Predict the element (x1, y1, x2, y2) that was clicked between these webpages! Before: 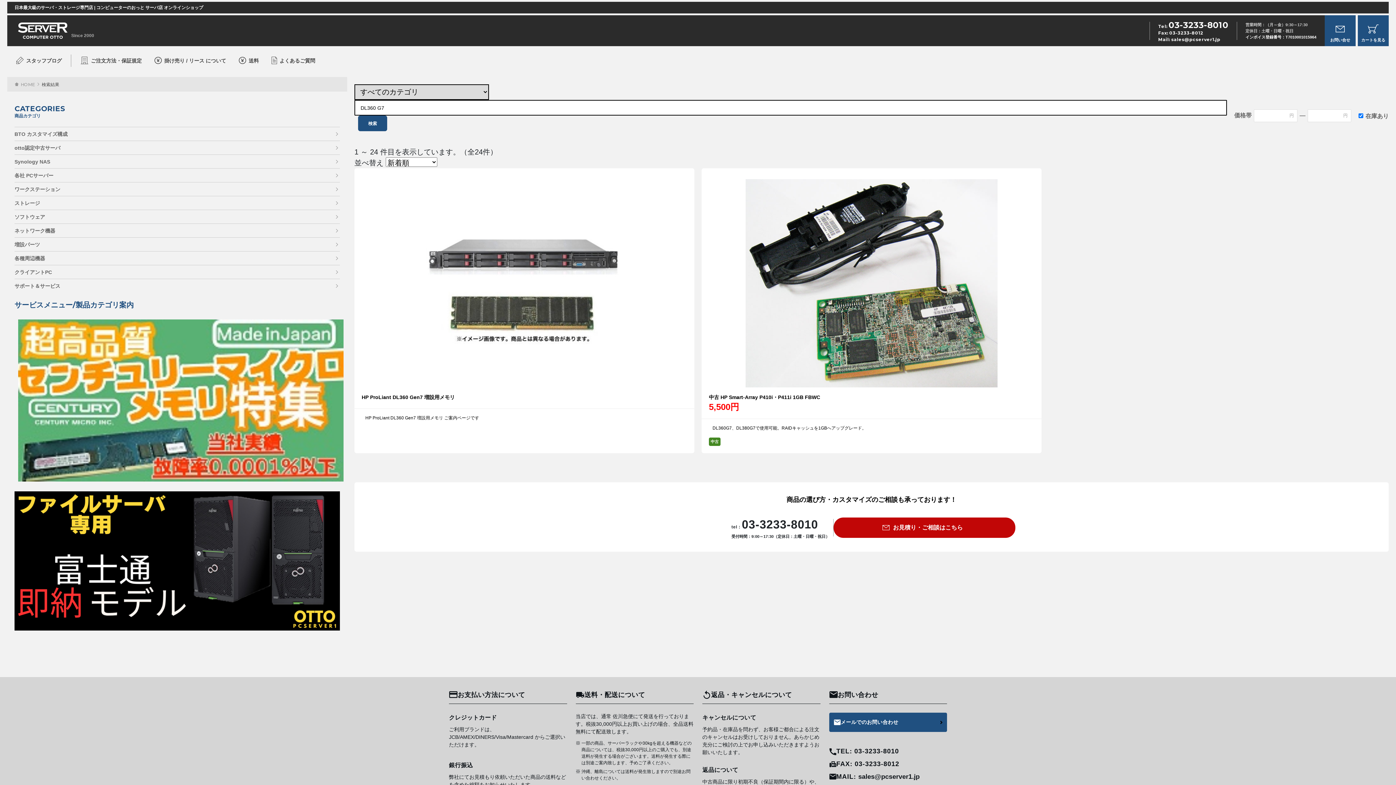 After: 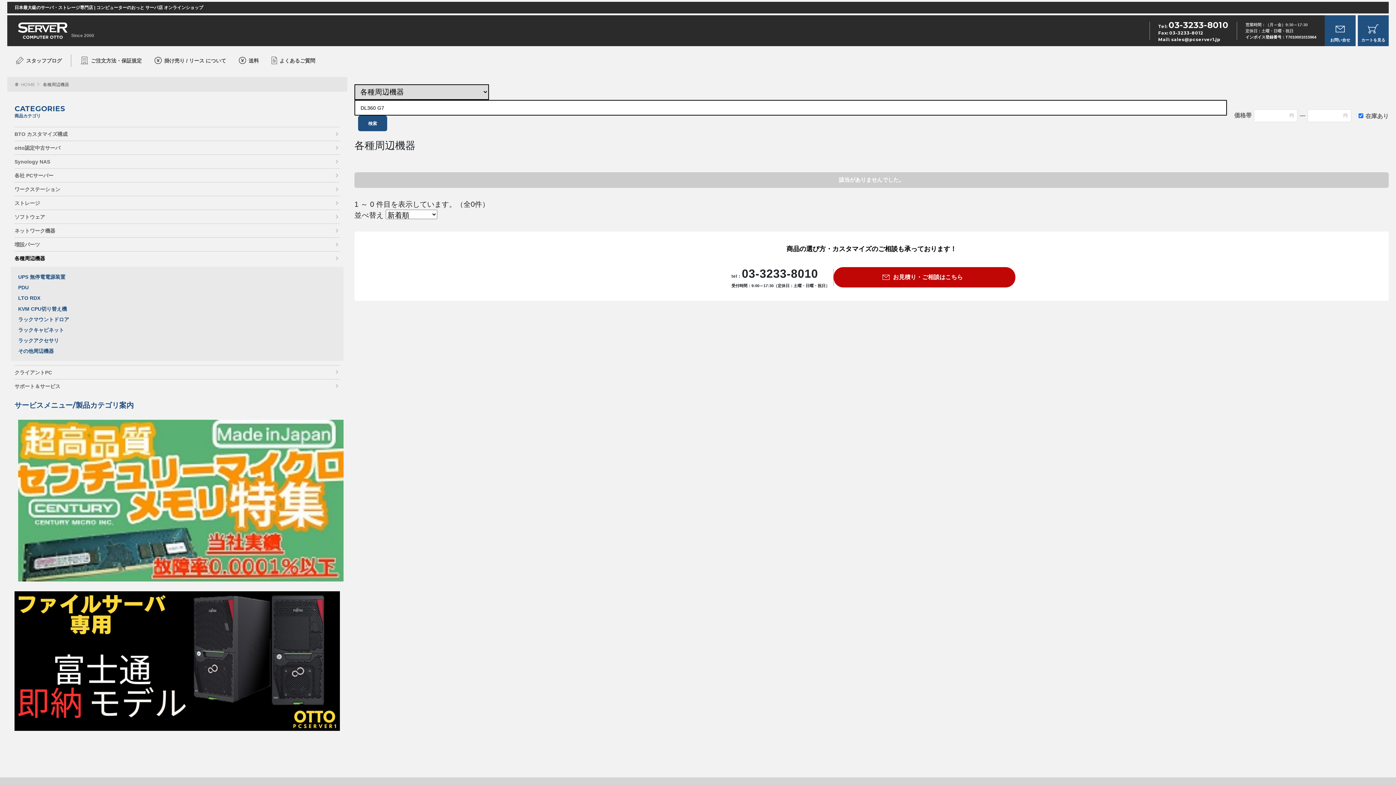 Action: label: 各種周辺機器 bbox: (14, 251, 340, 265)